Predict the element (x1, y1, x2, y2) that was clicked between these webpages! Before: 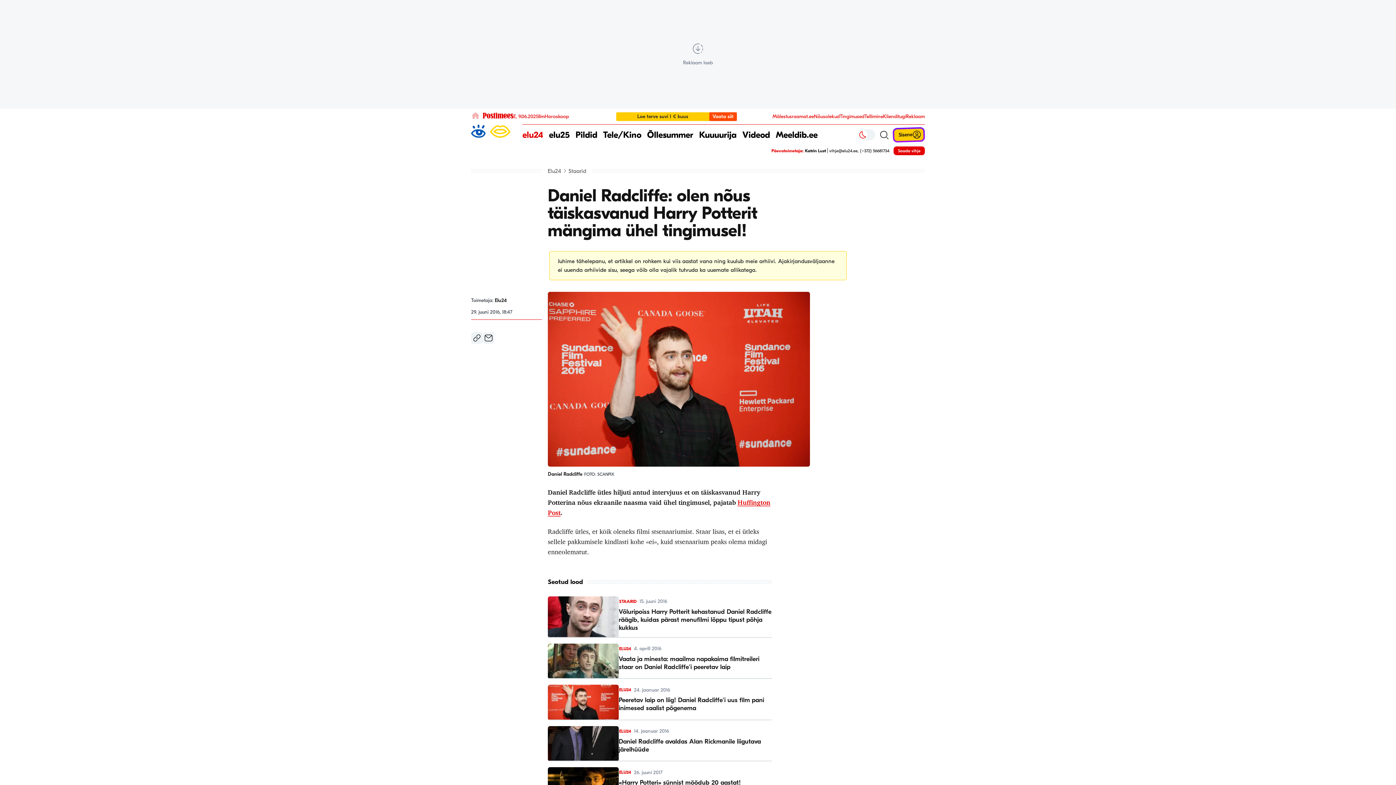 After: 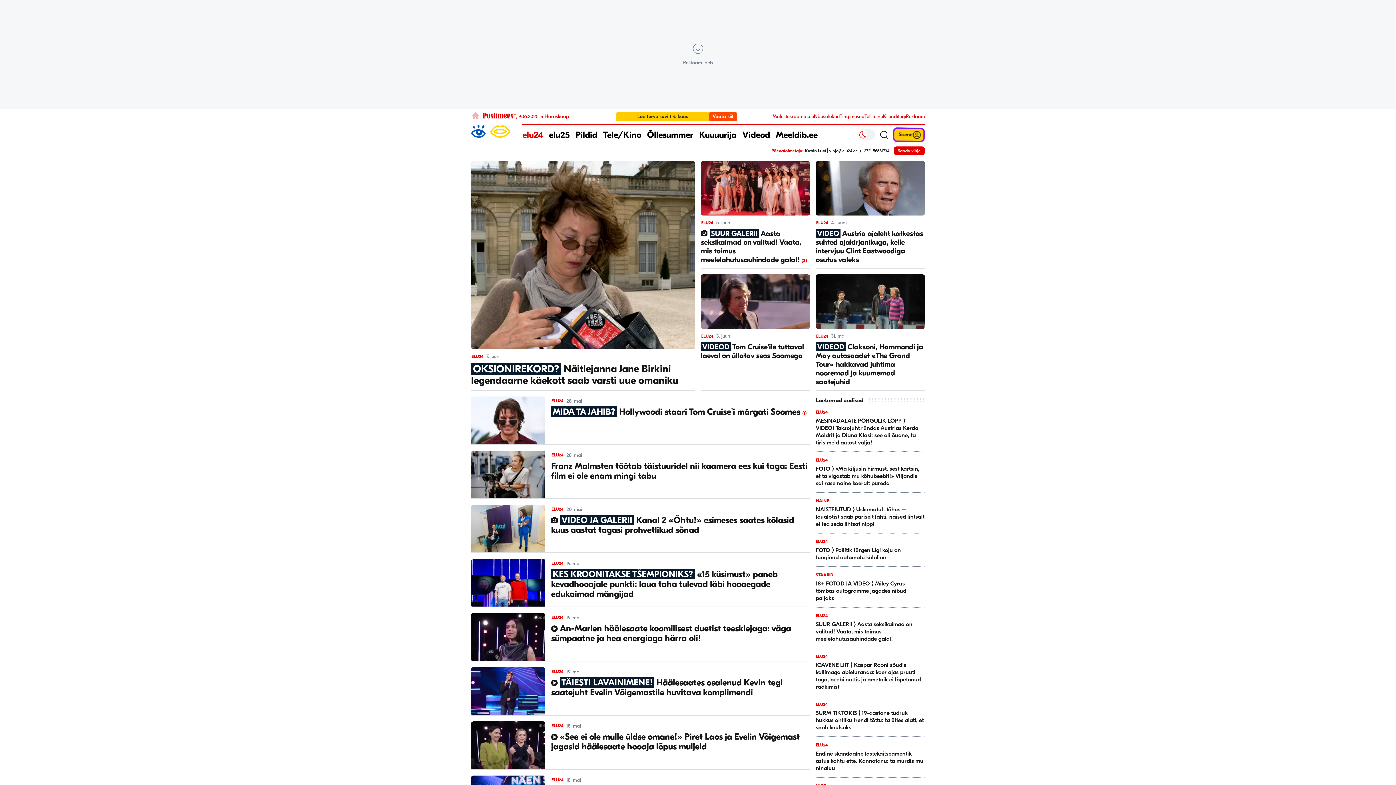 Action: label: Tele/Kino bbox: (603, 124, 641, 145)